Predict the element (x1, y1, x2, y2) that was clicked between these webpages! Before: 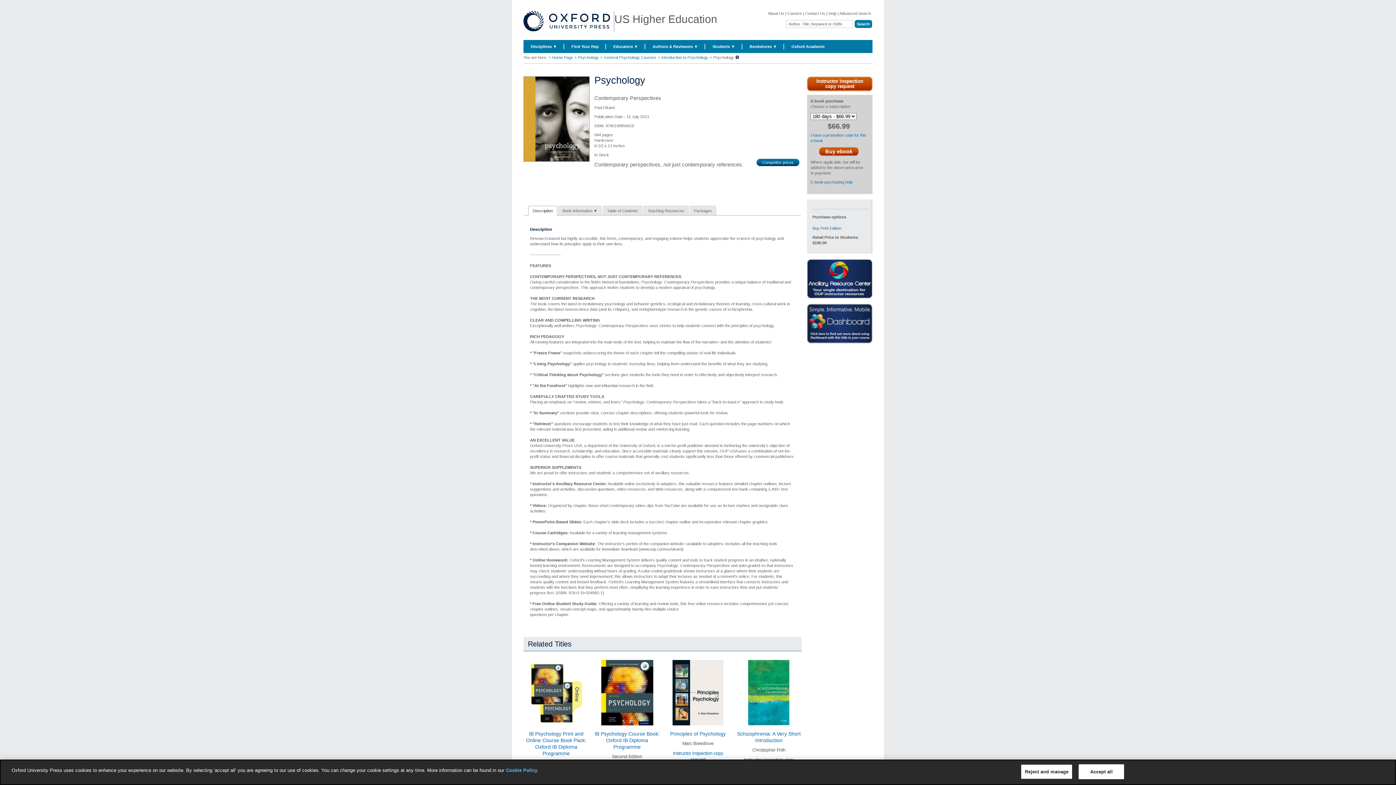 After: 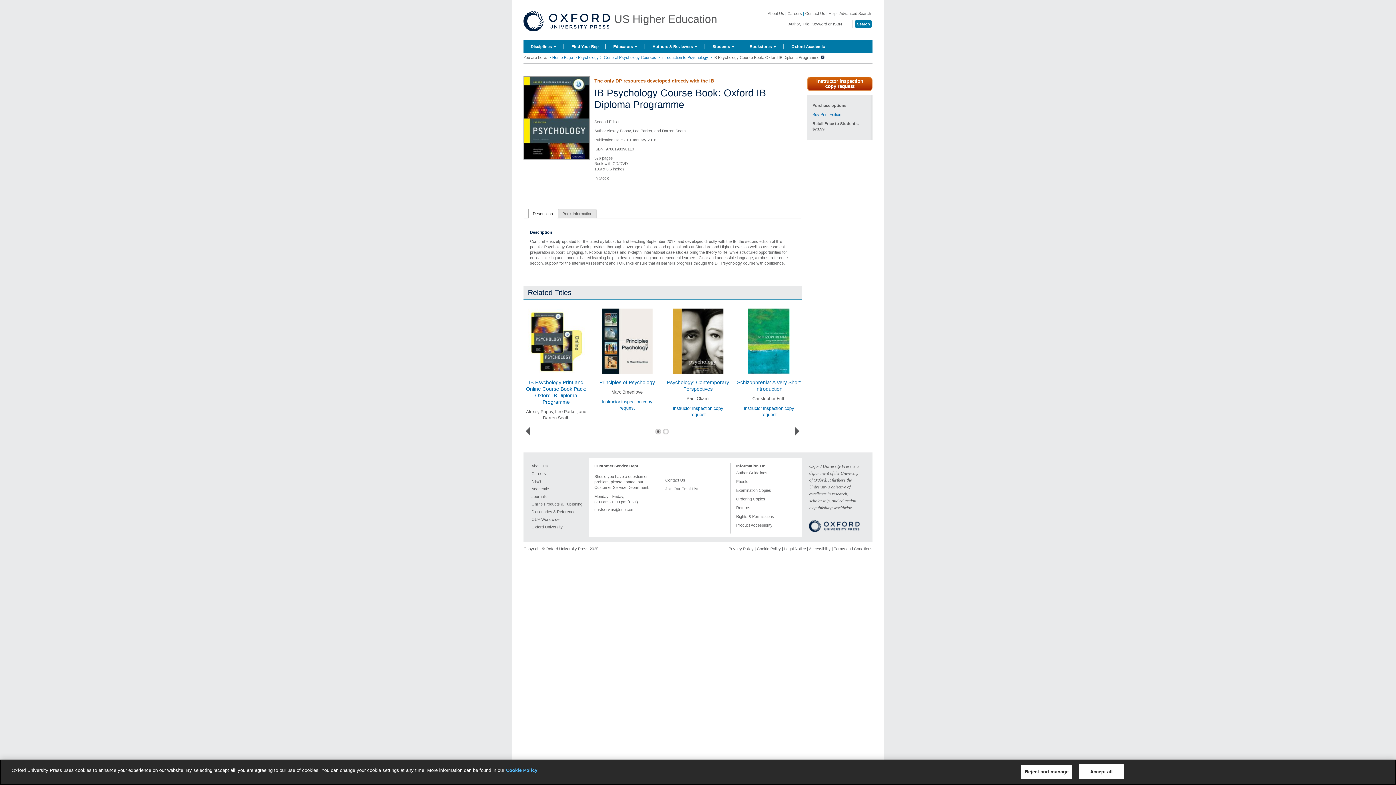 Action: bbox: (594, 660, 660, 725)